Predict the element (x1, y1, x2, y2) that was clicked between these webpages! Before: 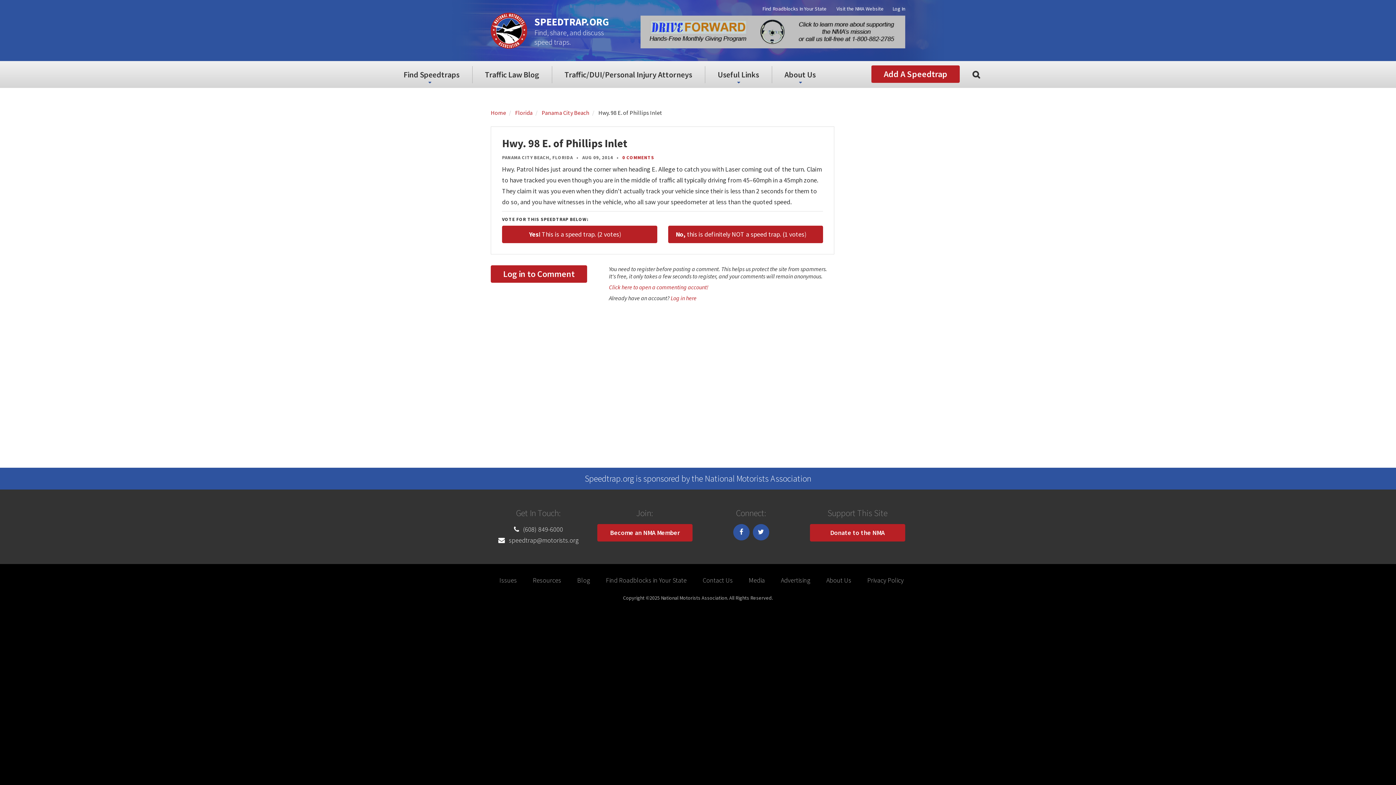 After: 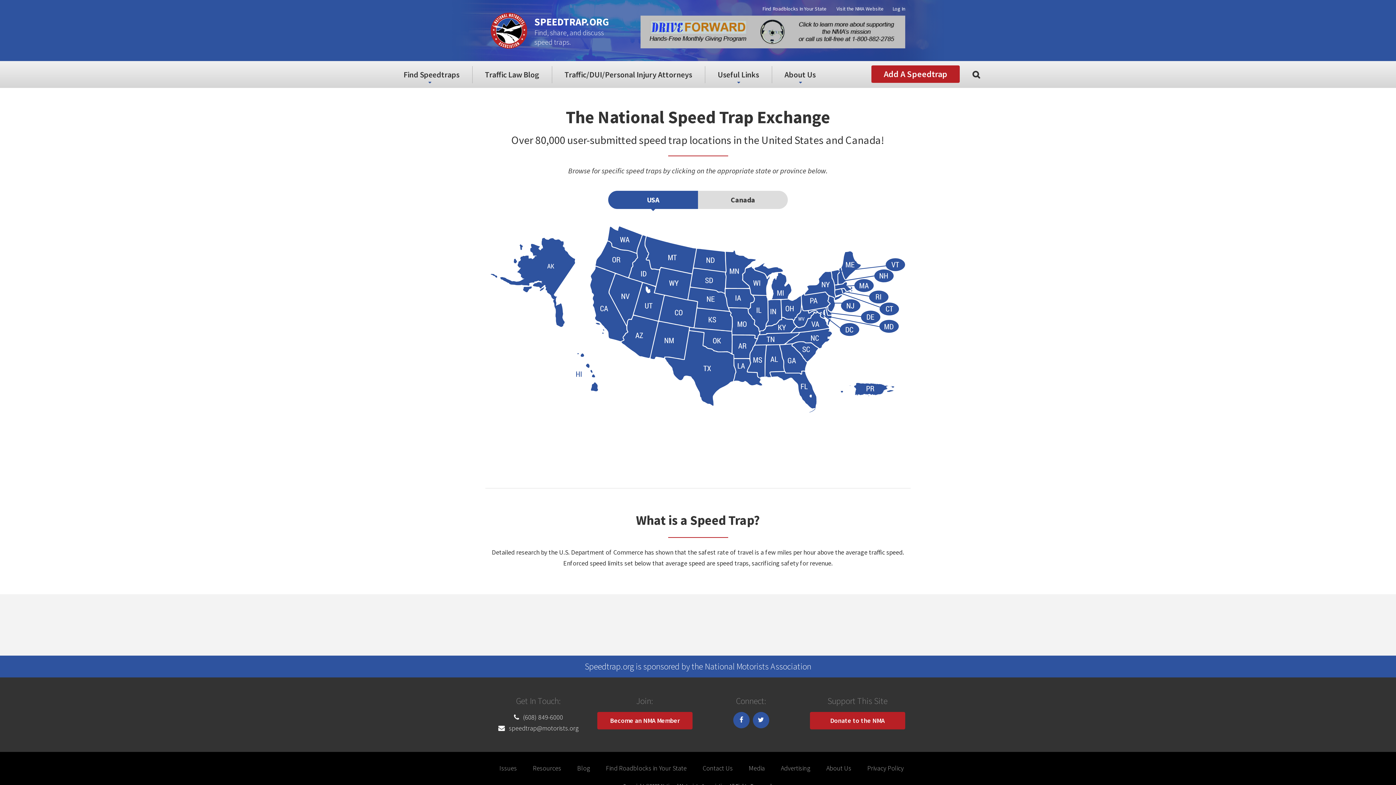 Action: bbox: (485, 0, 627, 48) label: SPEEDTRAP.ORG
Find, share, and discuss speed traps.